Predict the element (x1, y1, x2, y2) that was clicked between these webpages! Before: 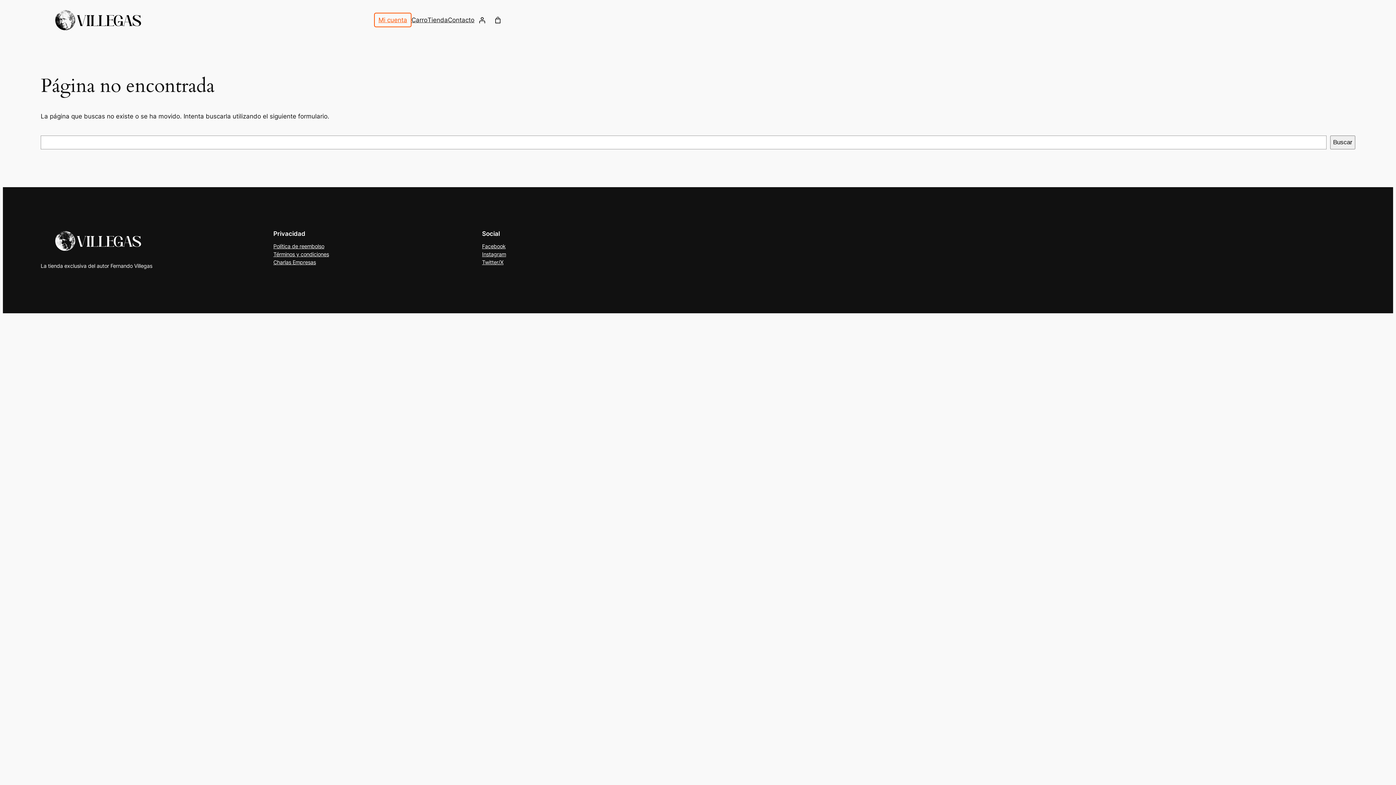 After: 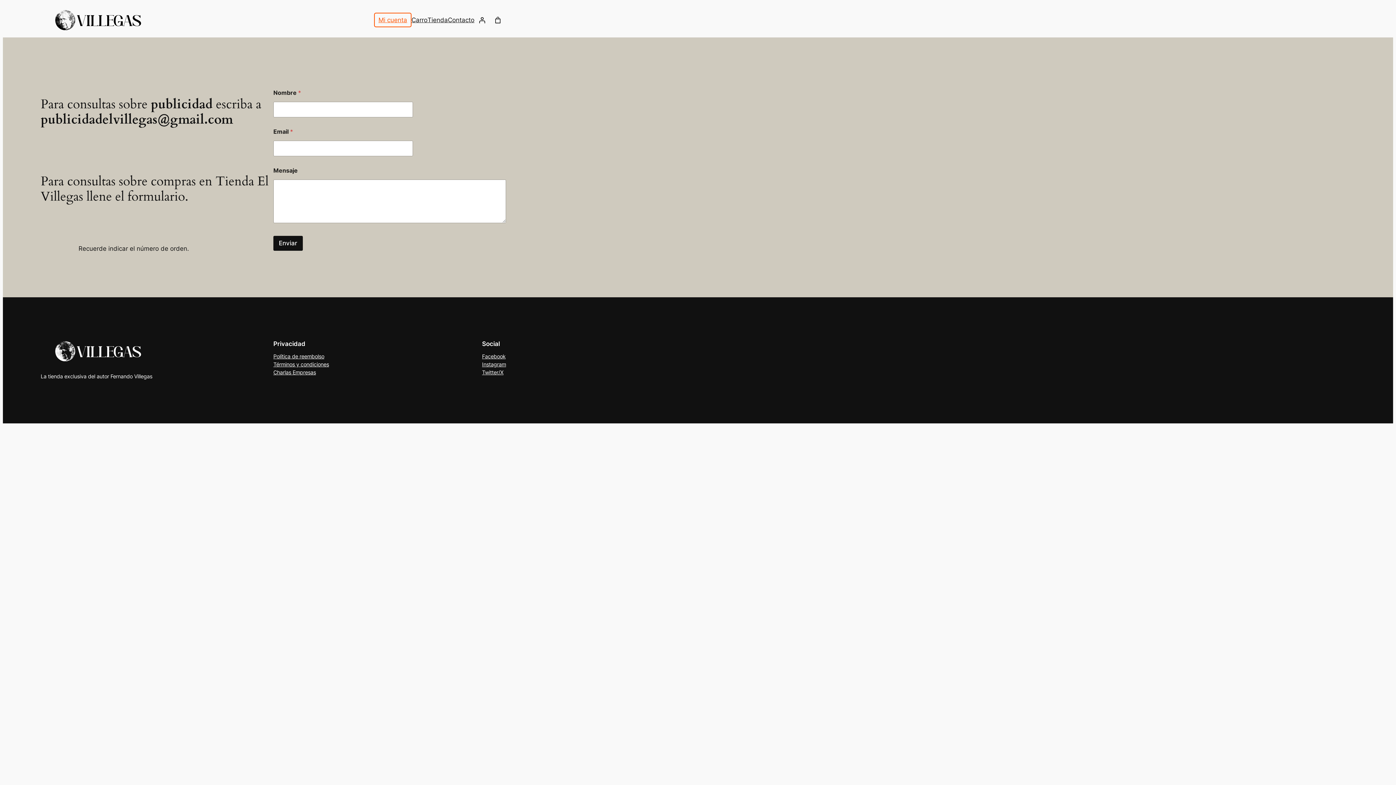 Action: bbox: (448, 15, 474, 24) label: Contacto